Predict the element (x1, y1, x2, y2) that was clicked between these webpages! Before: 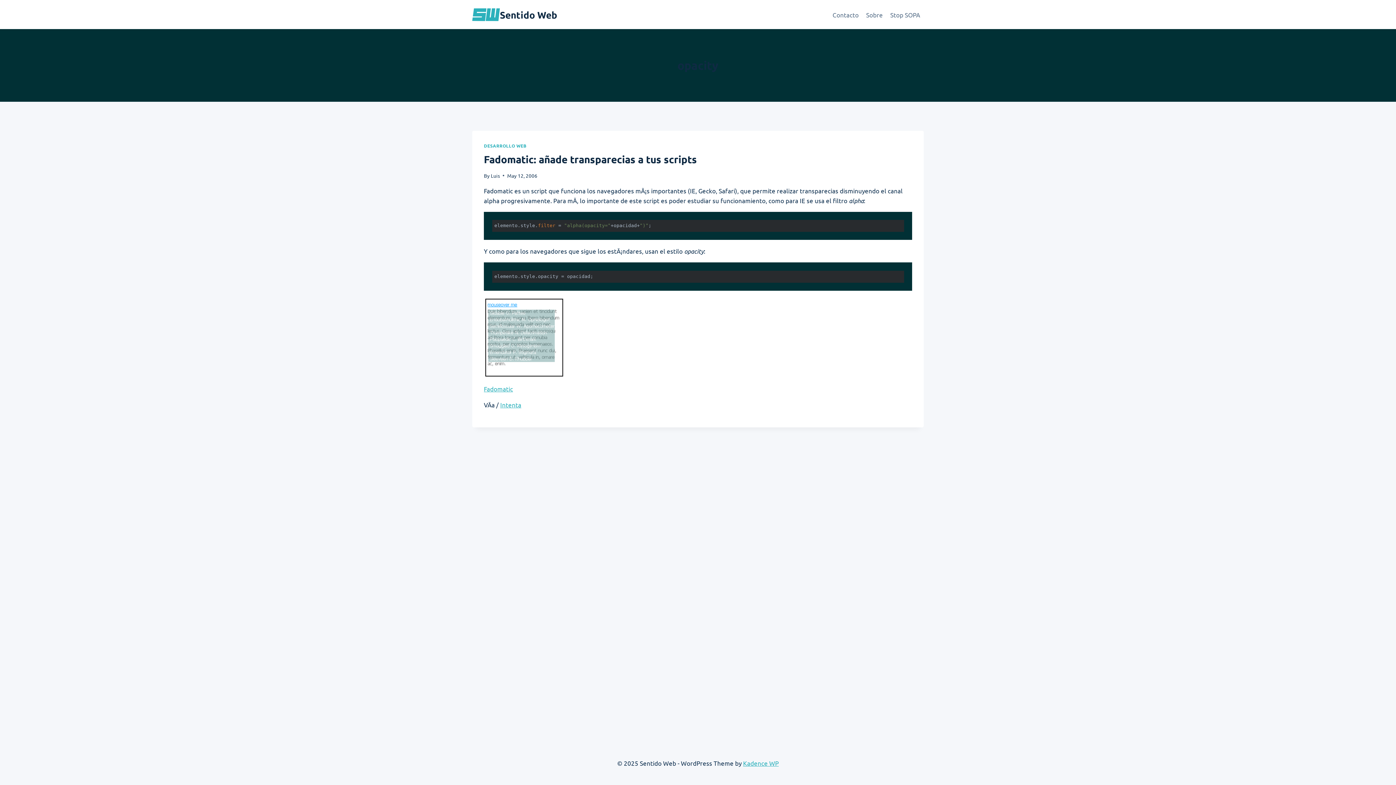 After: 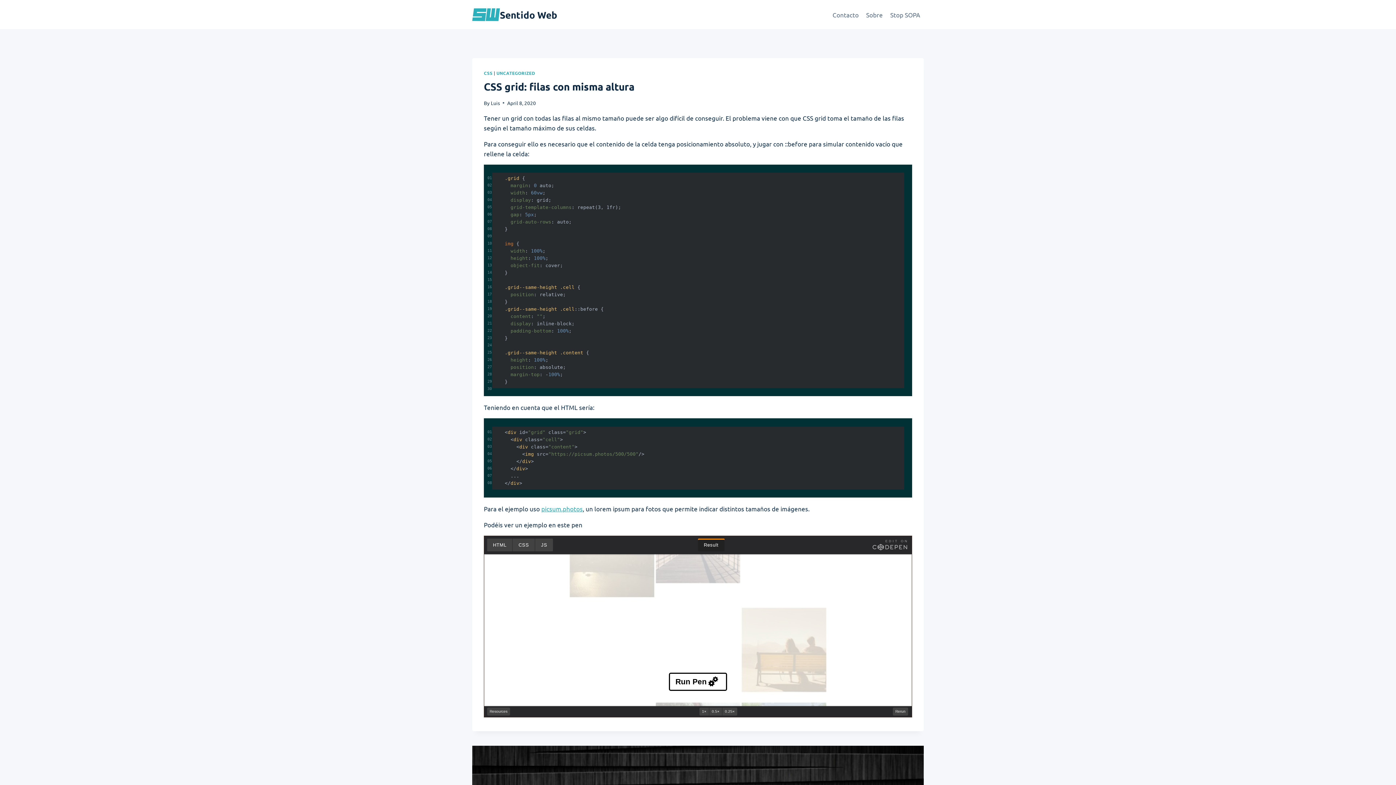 Action: bbox: (490, 172, 500, 178) label: Luis